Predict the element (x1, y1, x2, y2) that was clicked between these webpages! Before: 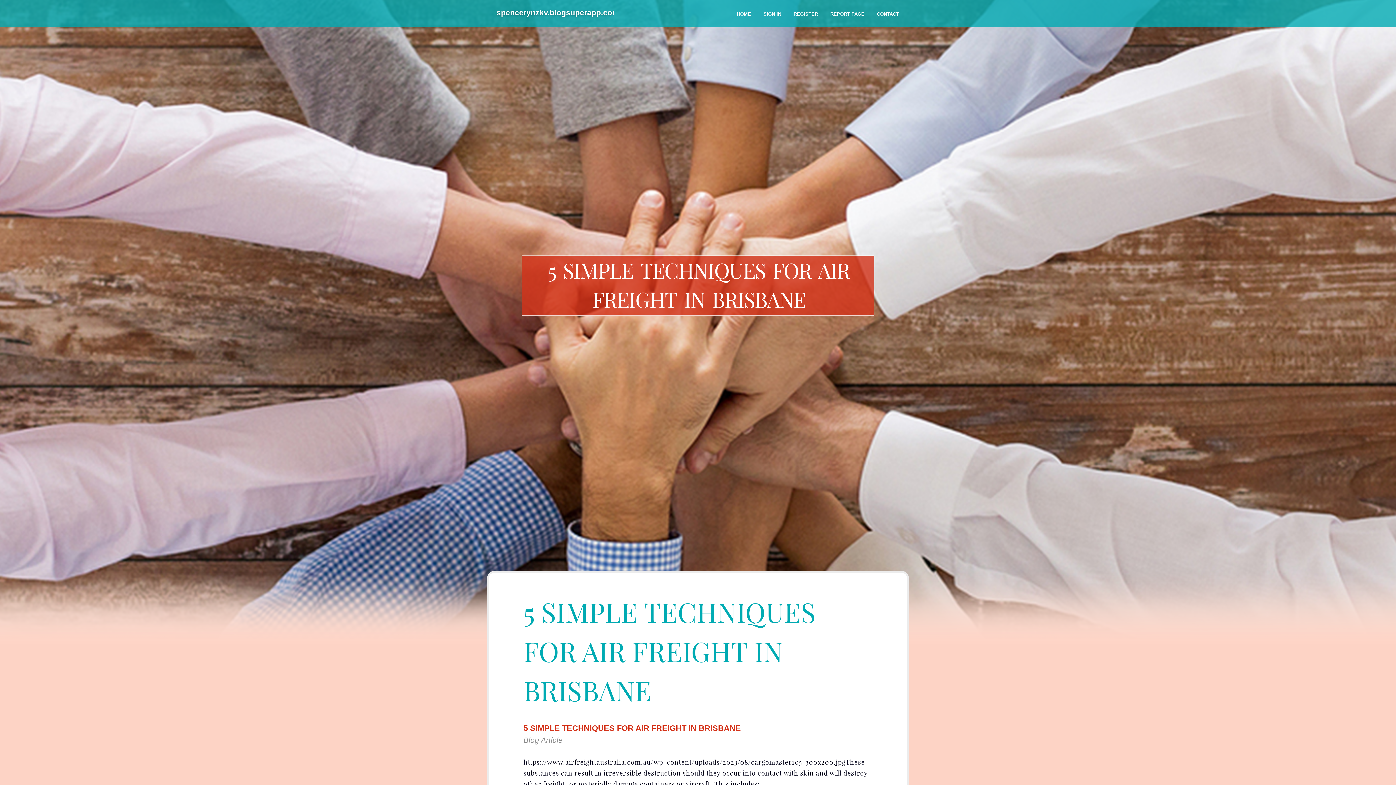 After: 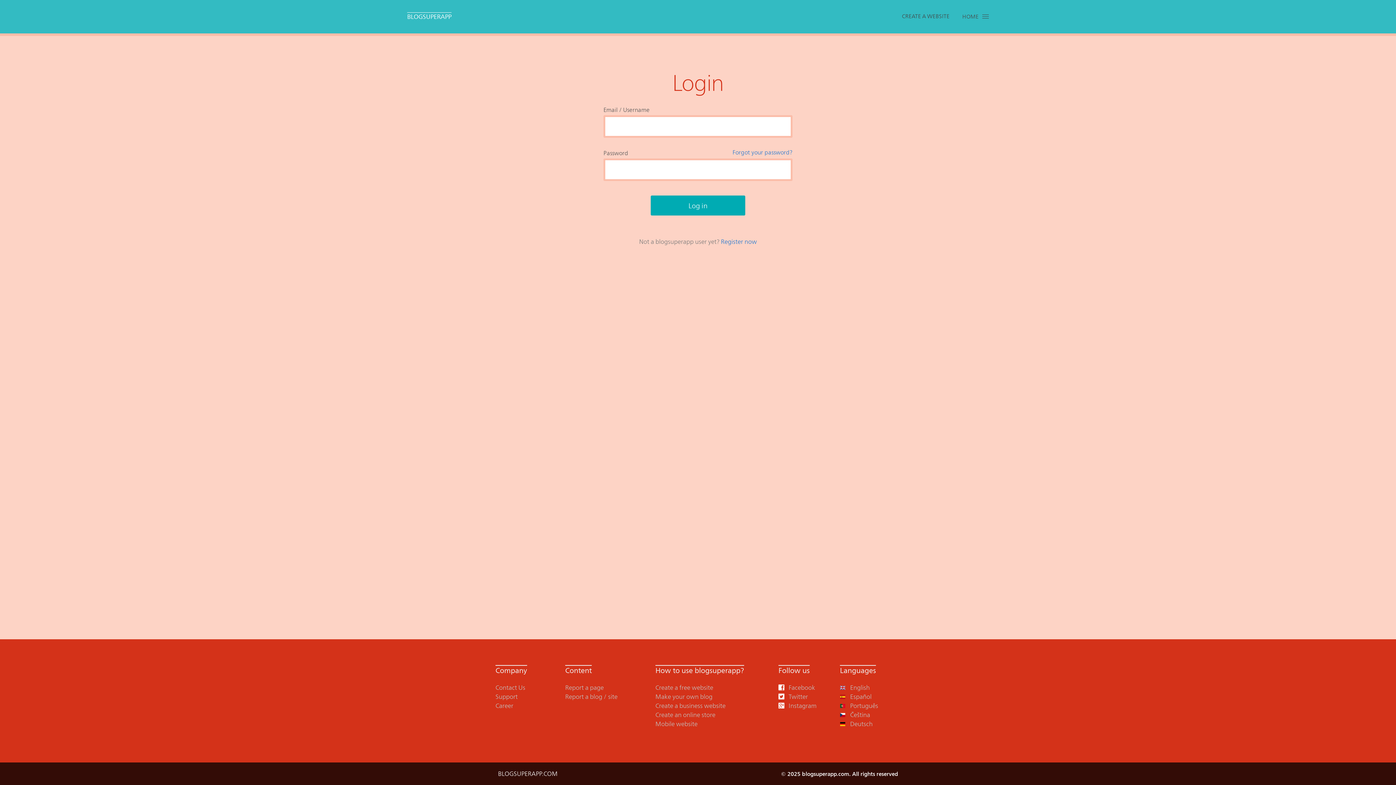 Action: bbox: (757, 0, 787, 27) label: SIGN IN